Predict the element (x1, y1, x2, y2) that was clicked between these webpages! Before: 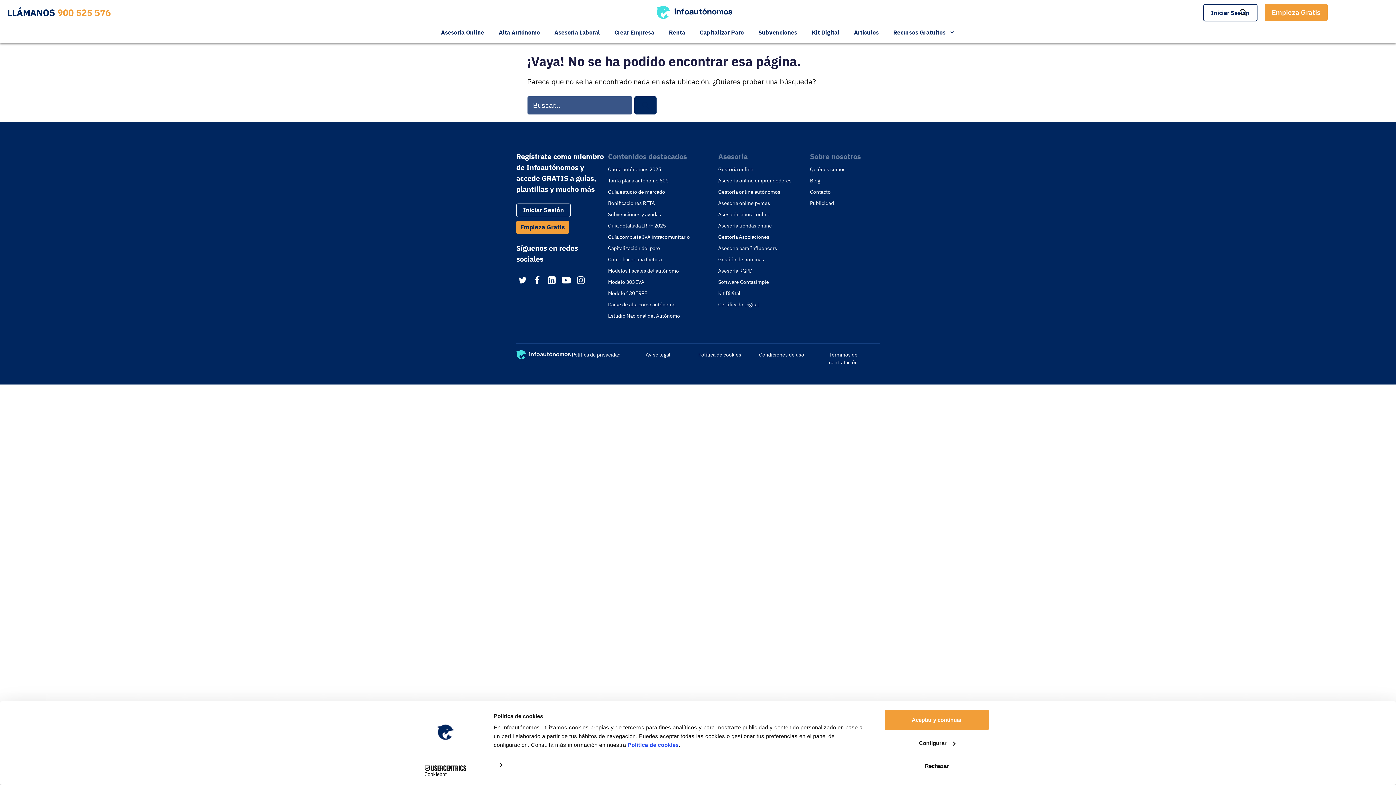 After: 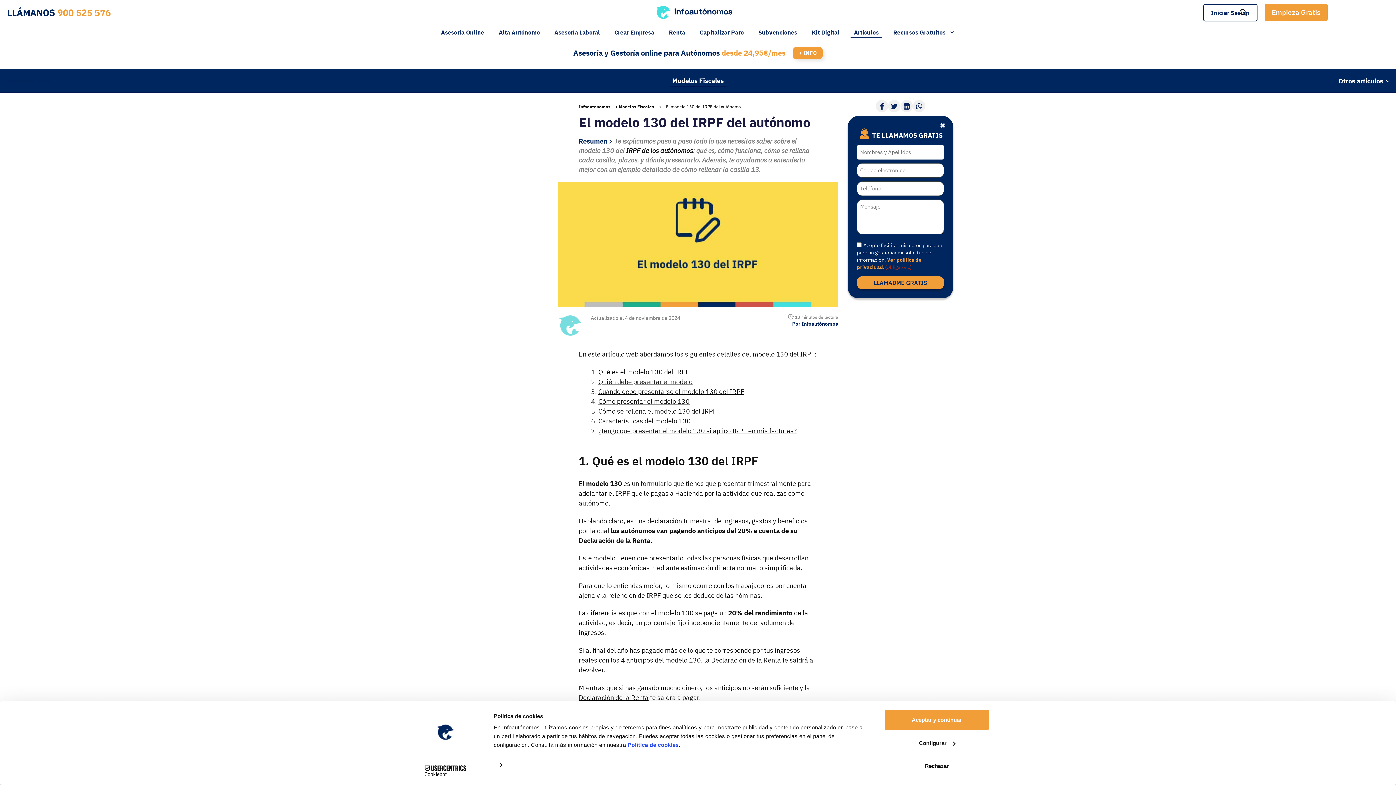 Action: bbox: (608, 288, 647, 299) label: Modelo 130 IRPF